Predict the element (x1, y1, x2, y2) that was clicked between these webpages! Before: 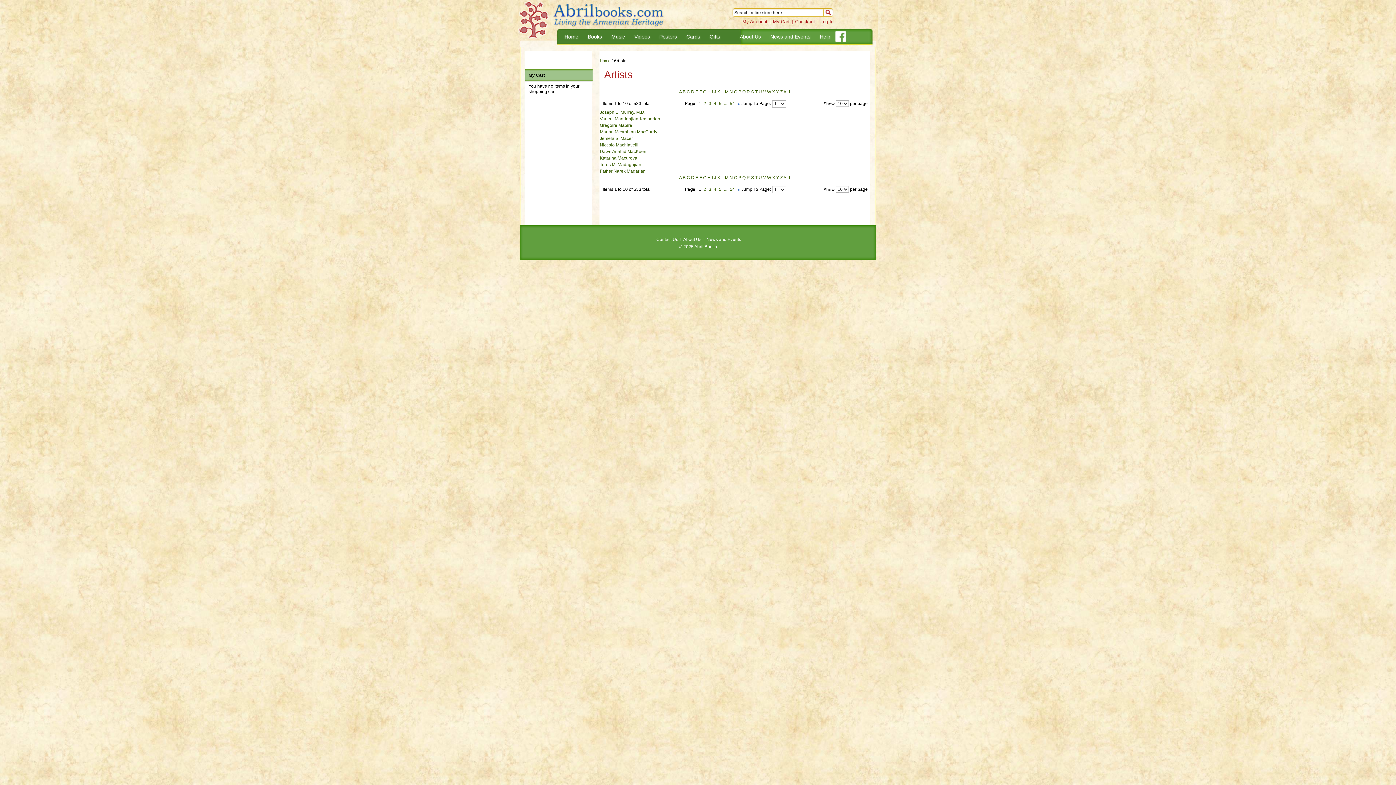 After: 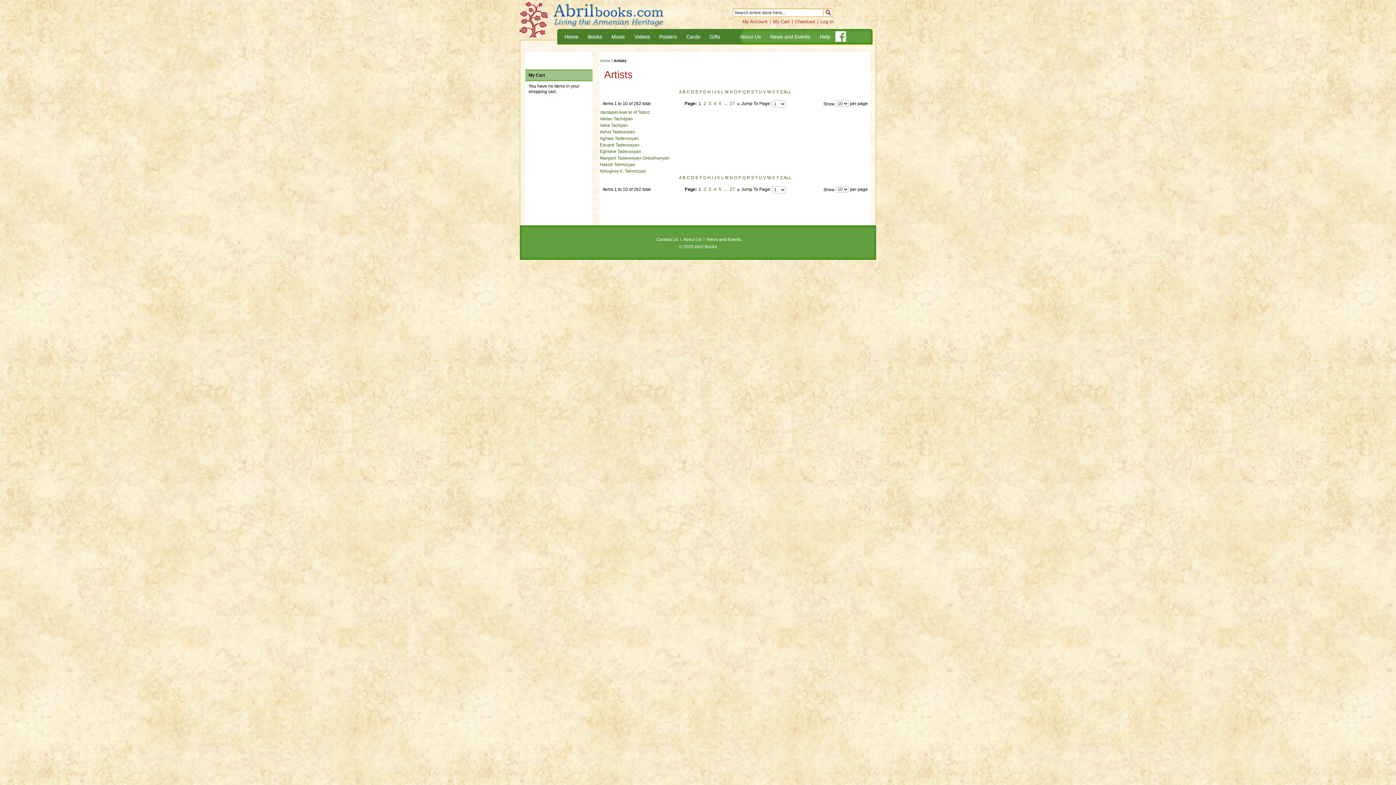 Action: bbox: (755, 89, 757, 94) label: T